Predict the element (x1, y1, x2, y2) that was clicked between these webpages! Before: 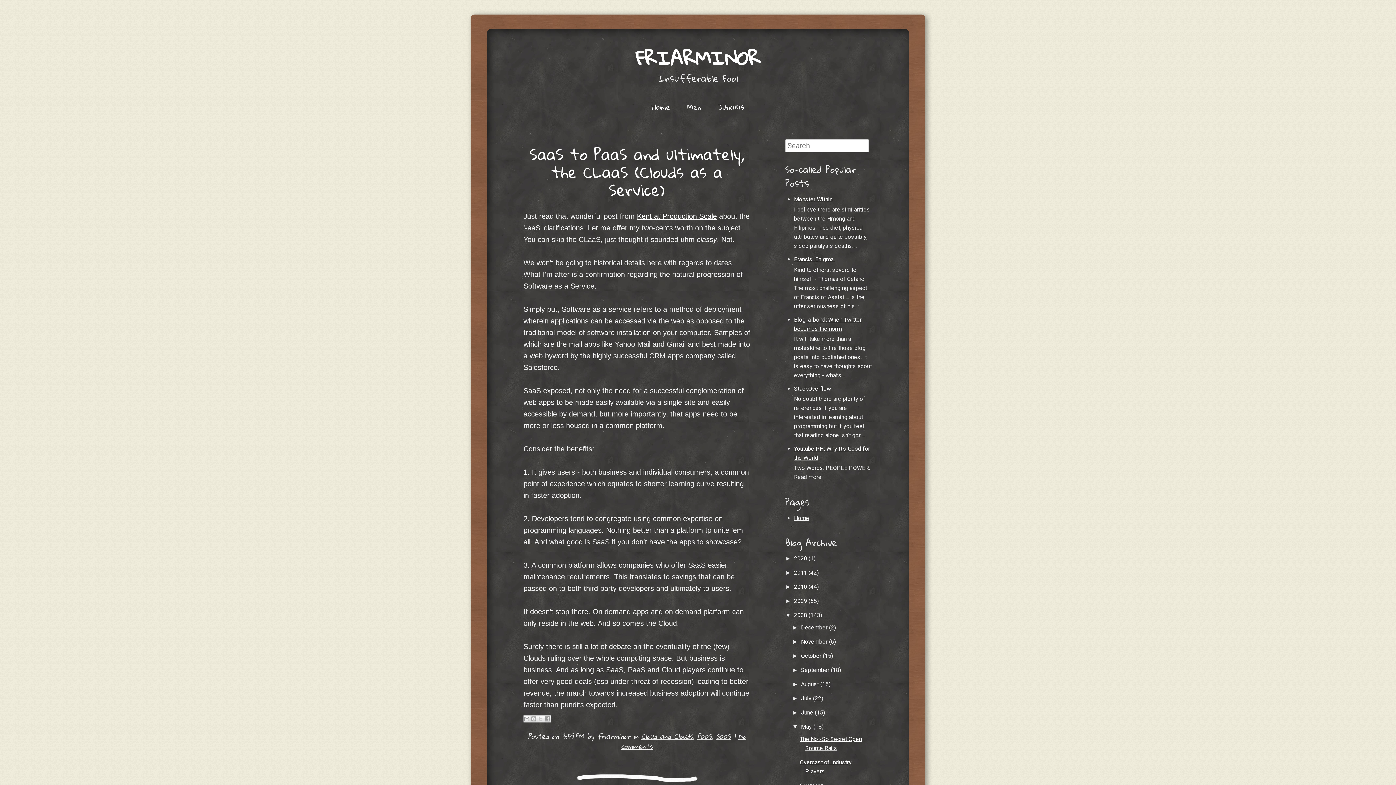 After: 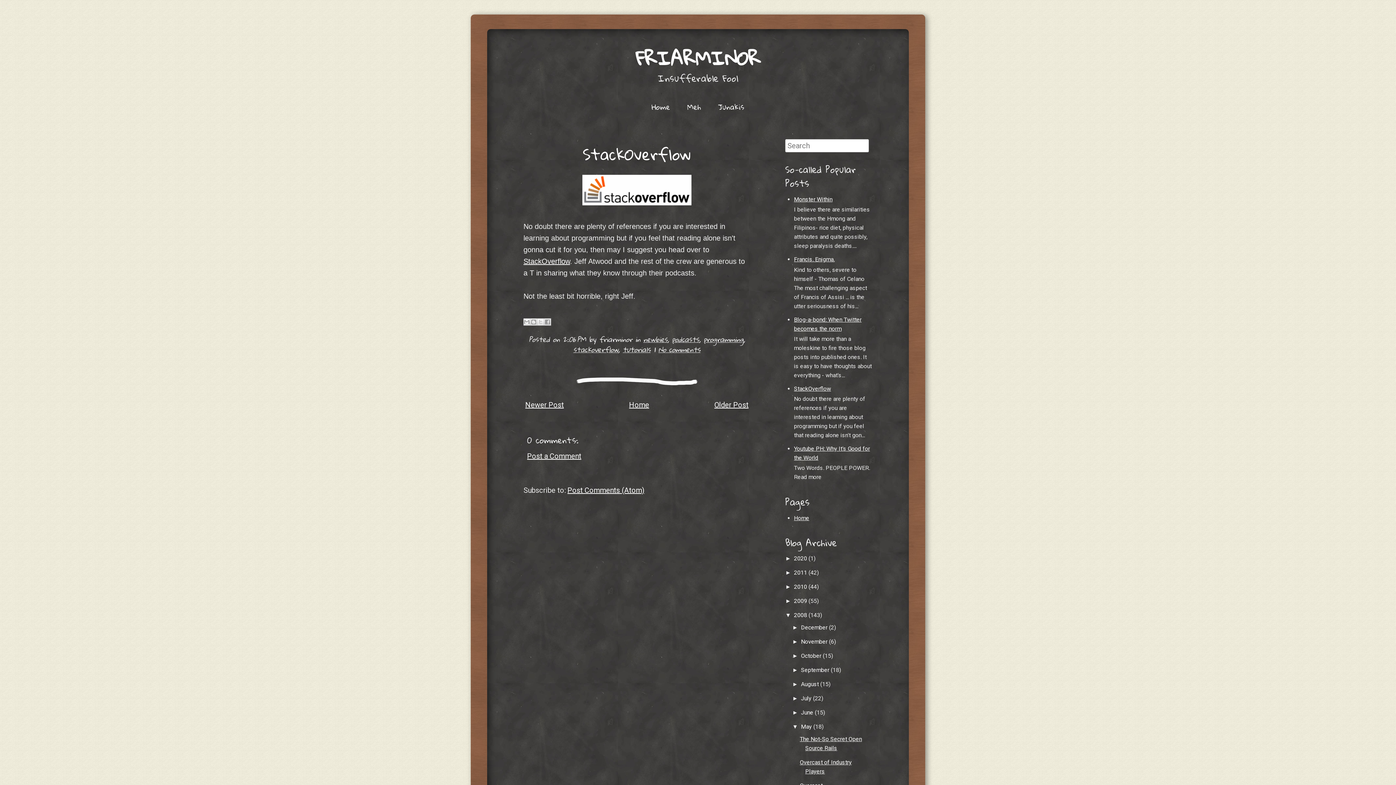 Action: label: StackOverflow bbox: (794, 385, 831, 392)